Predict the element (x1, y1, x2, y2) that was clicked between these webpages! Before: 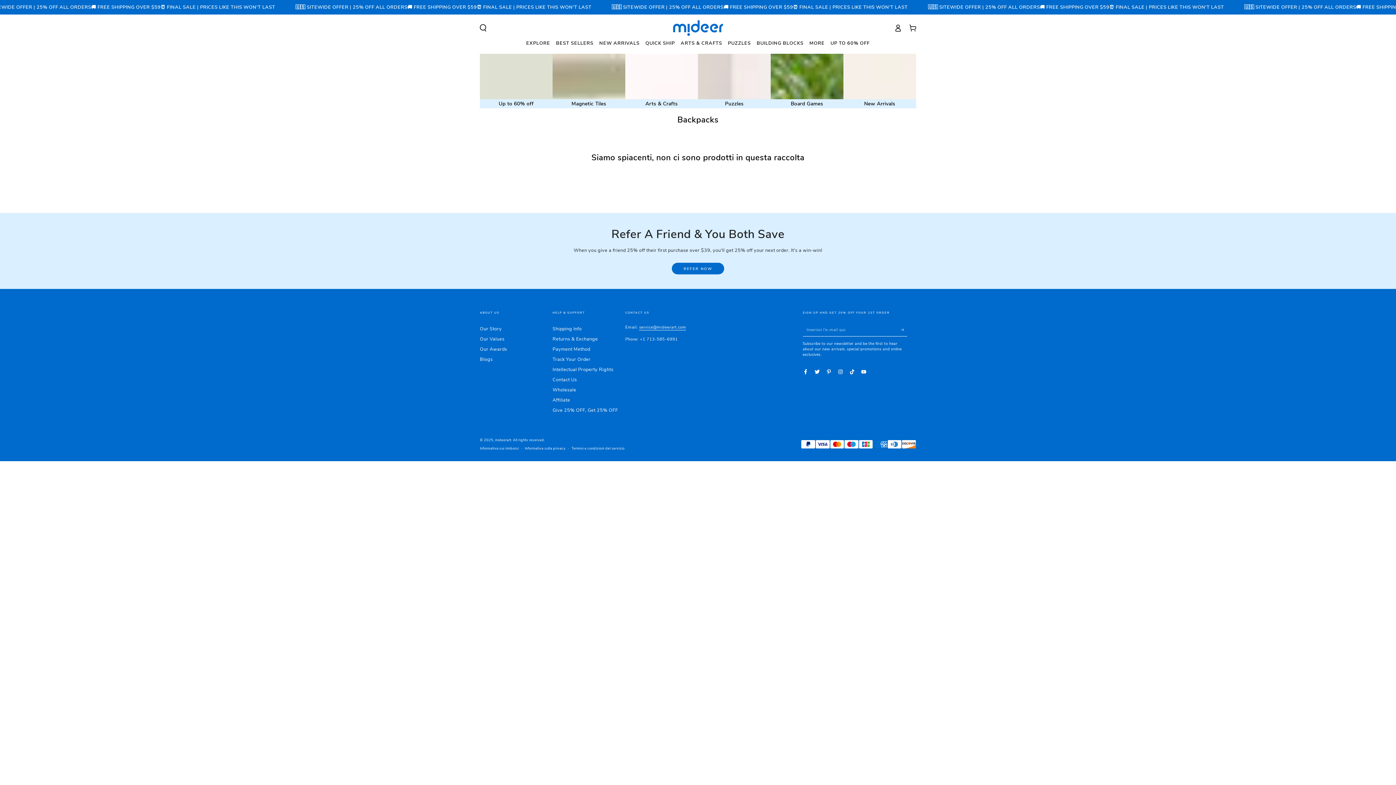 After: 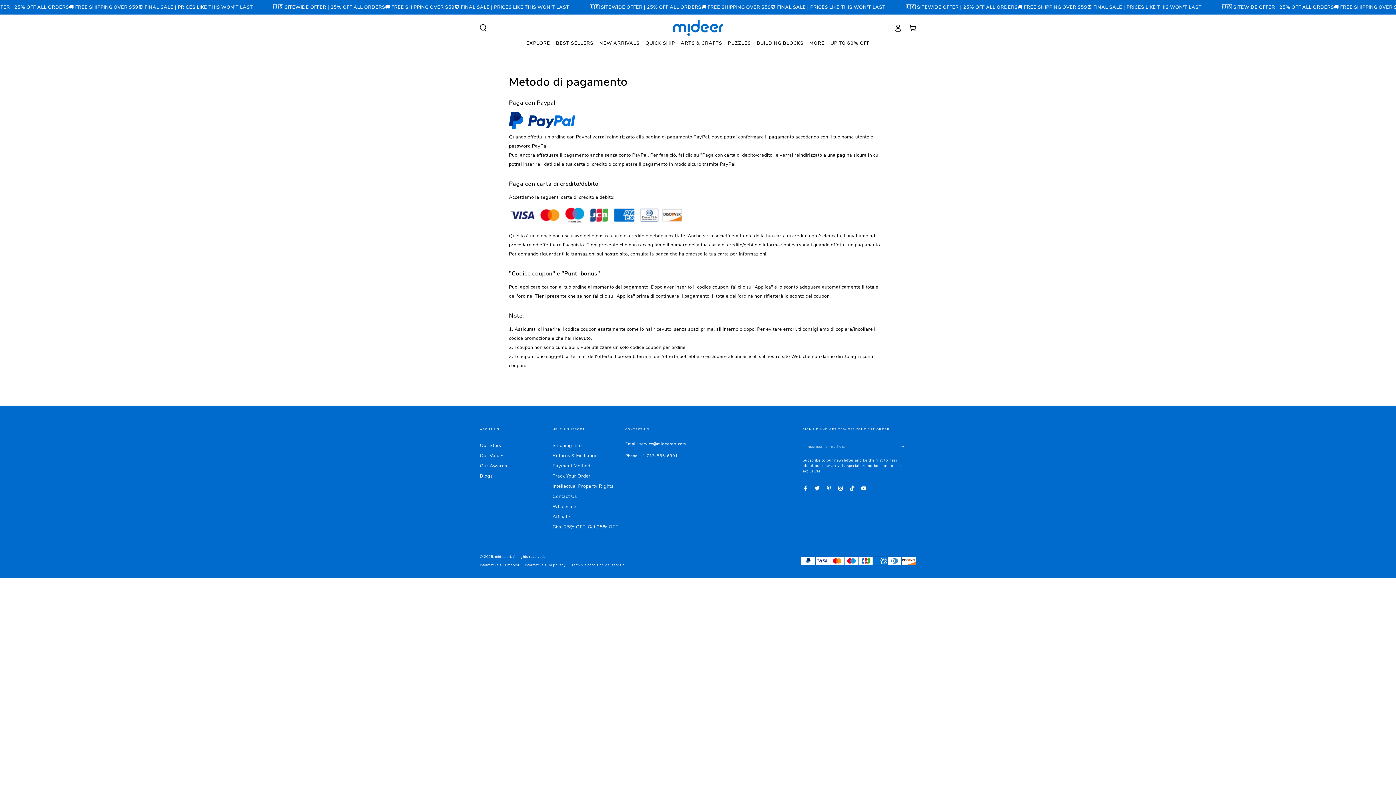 Action: label: Payment Method bbox: (552, 346, 590, 352)